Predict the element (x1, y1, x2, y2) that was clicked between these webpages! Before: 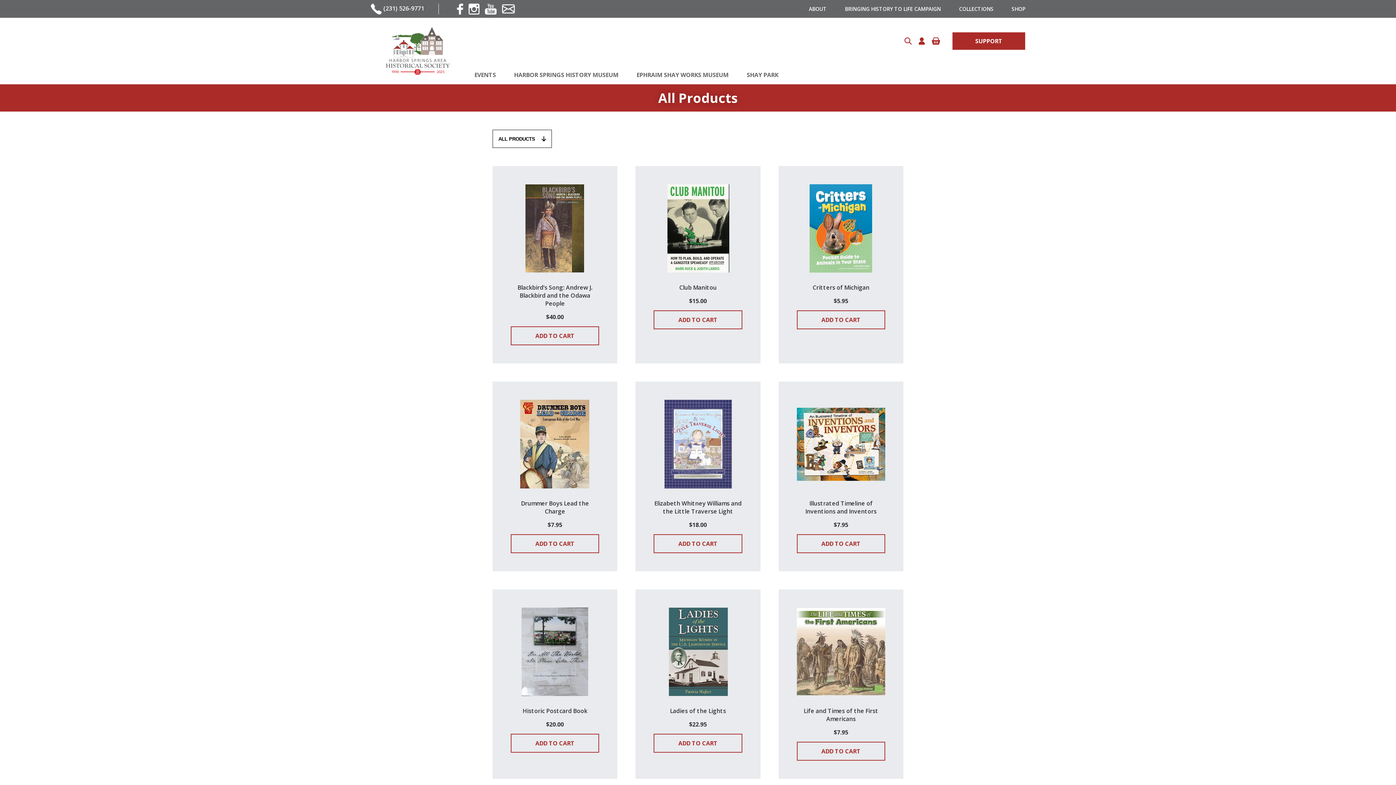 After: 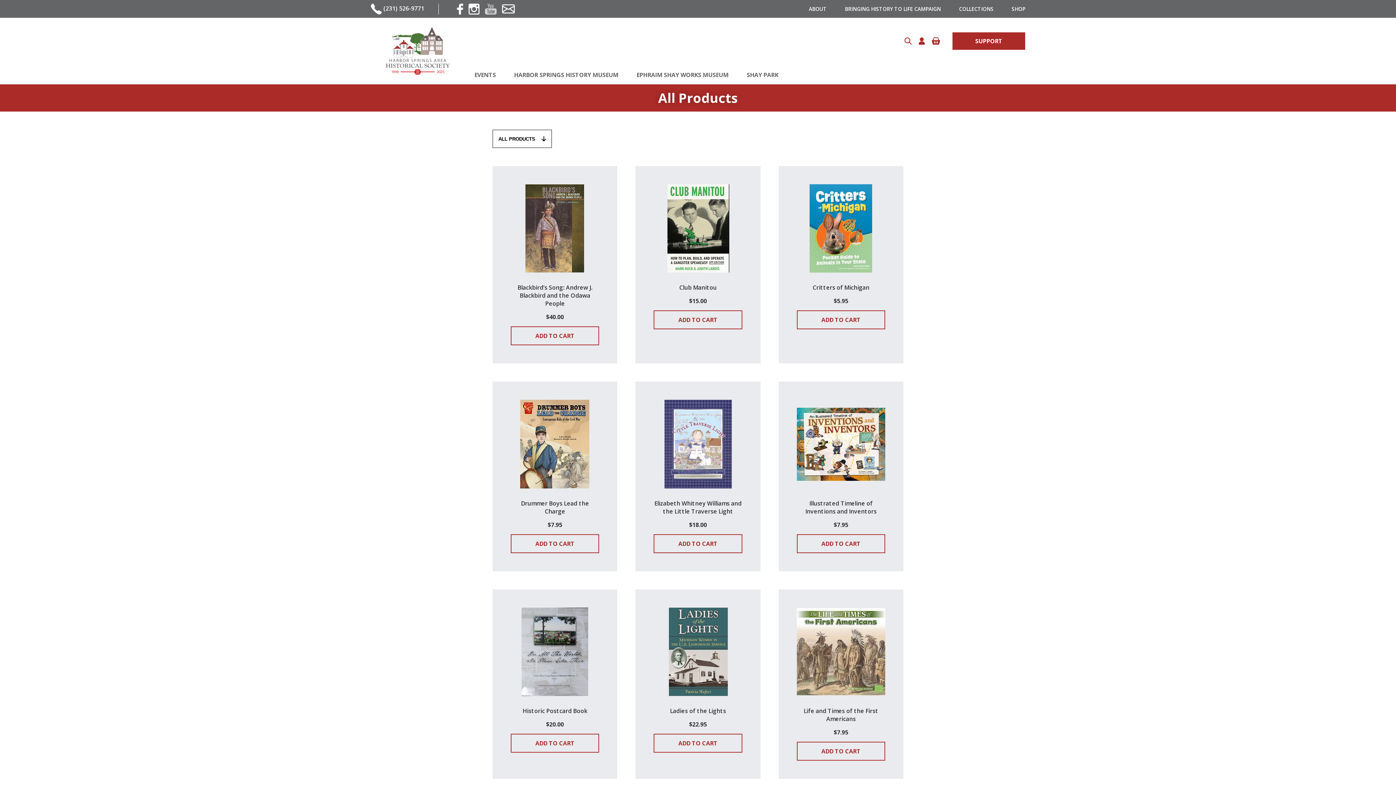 Action: bbox: (485, 3, 496, 14) label: Youtube